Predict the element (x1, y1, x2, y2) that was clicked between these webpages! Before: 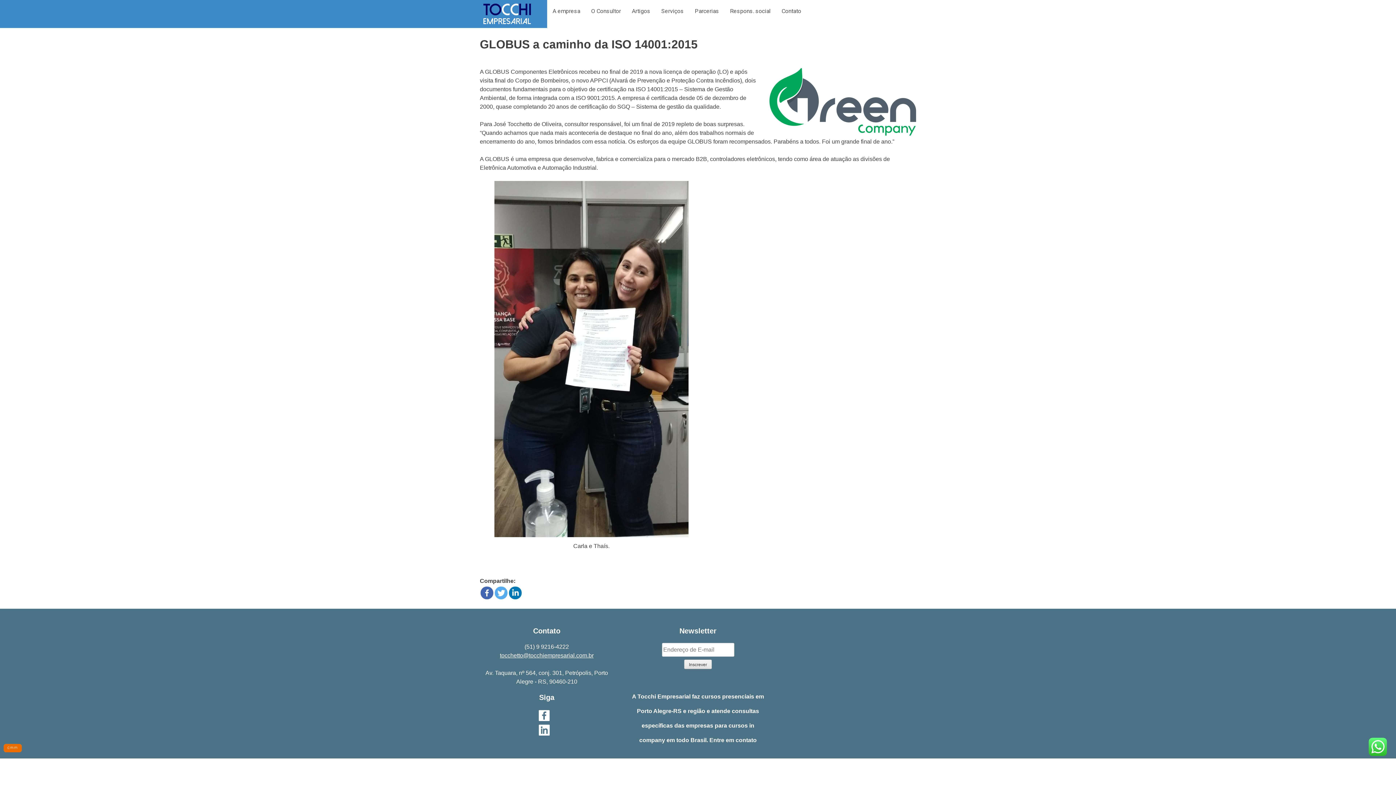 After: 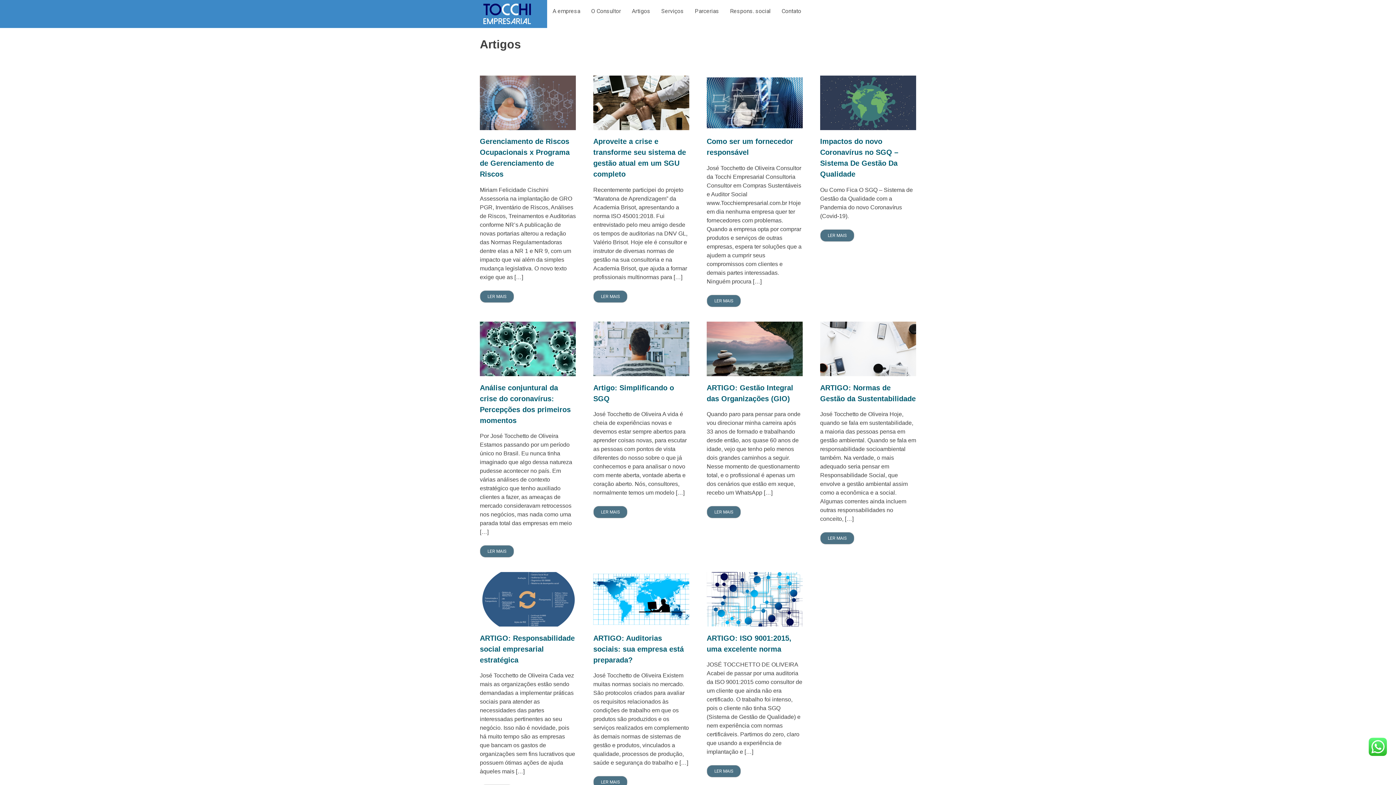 Action: label: Artigos bbox: (632, 10, 650, 11)